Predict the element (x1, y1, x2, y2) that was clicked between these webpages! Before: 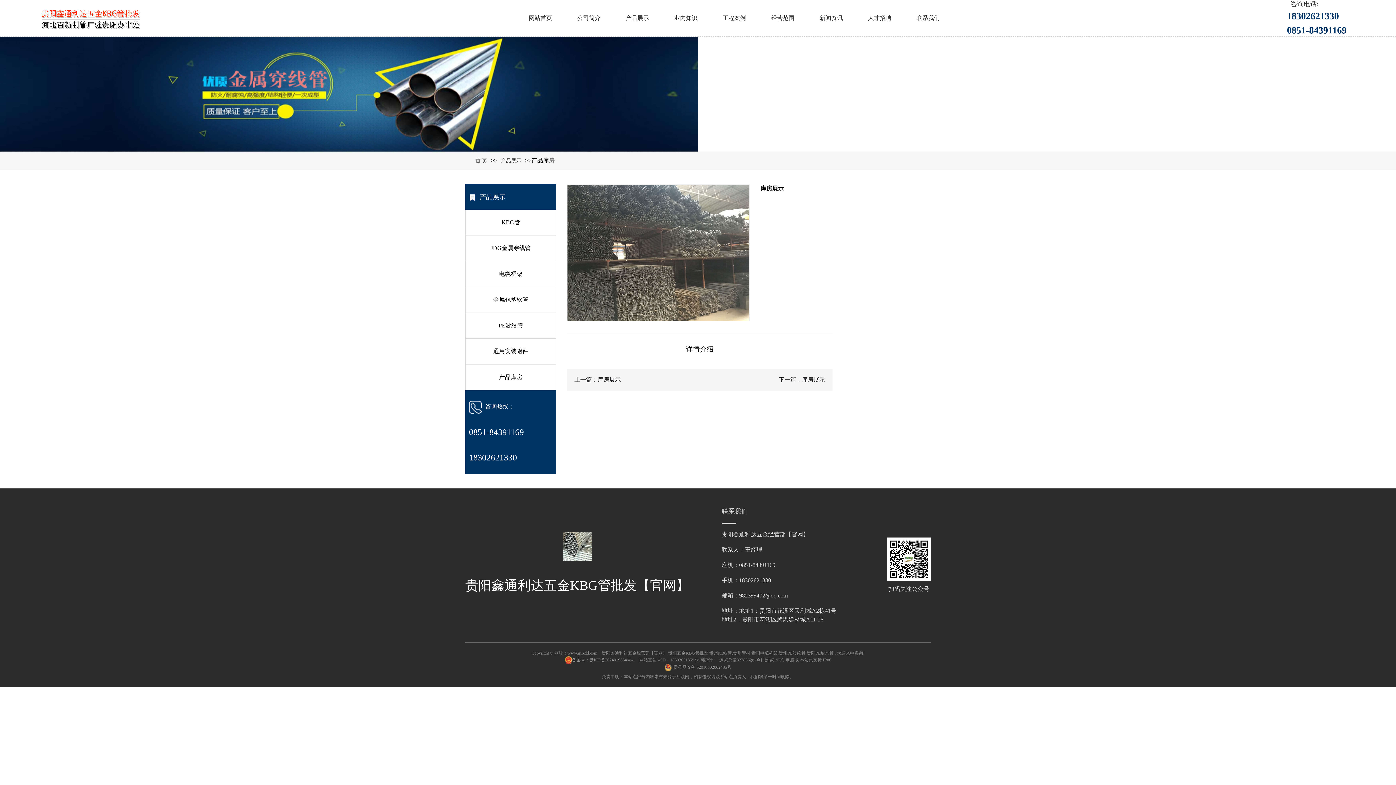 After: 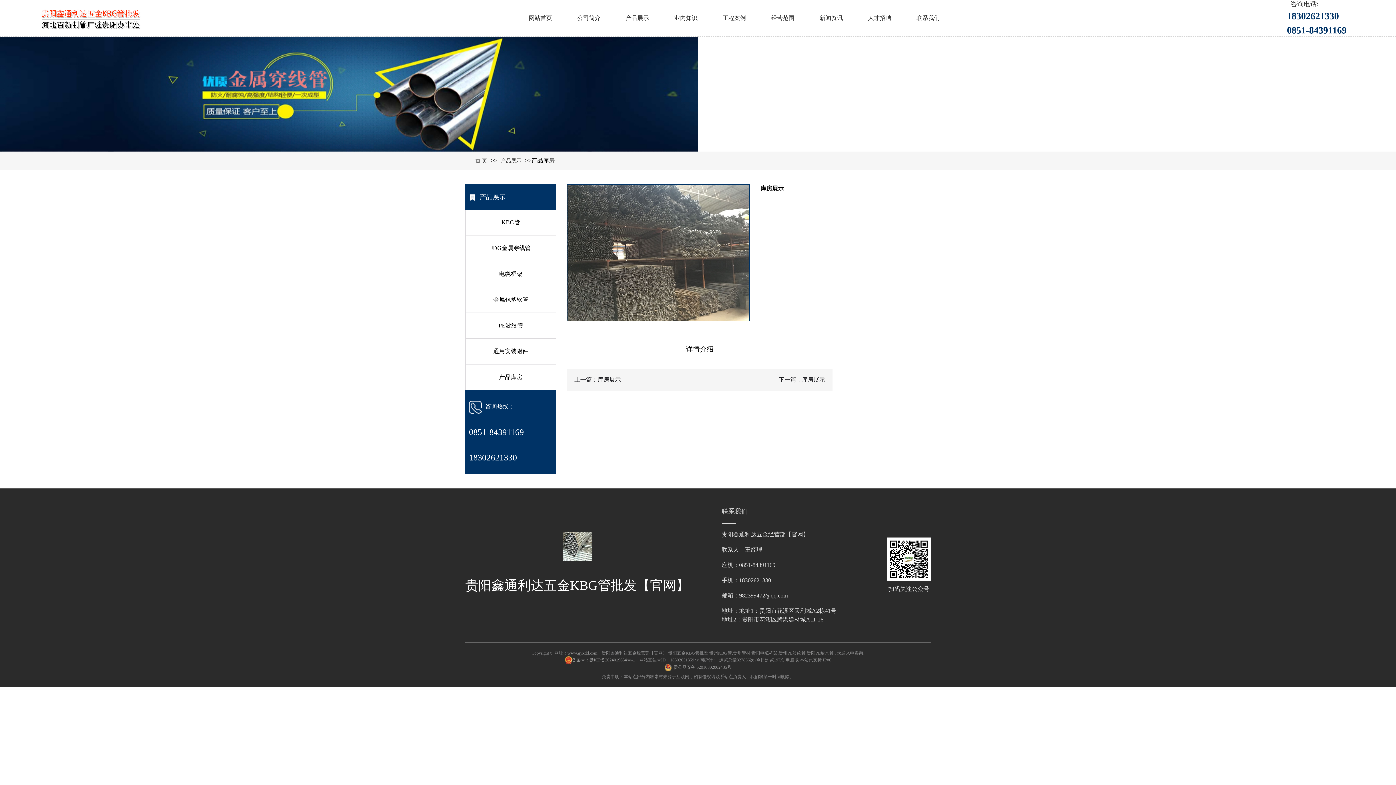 Action: bbox: (567, 249, 749, 255)